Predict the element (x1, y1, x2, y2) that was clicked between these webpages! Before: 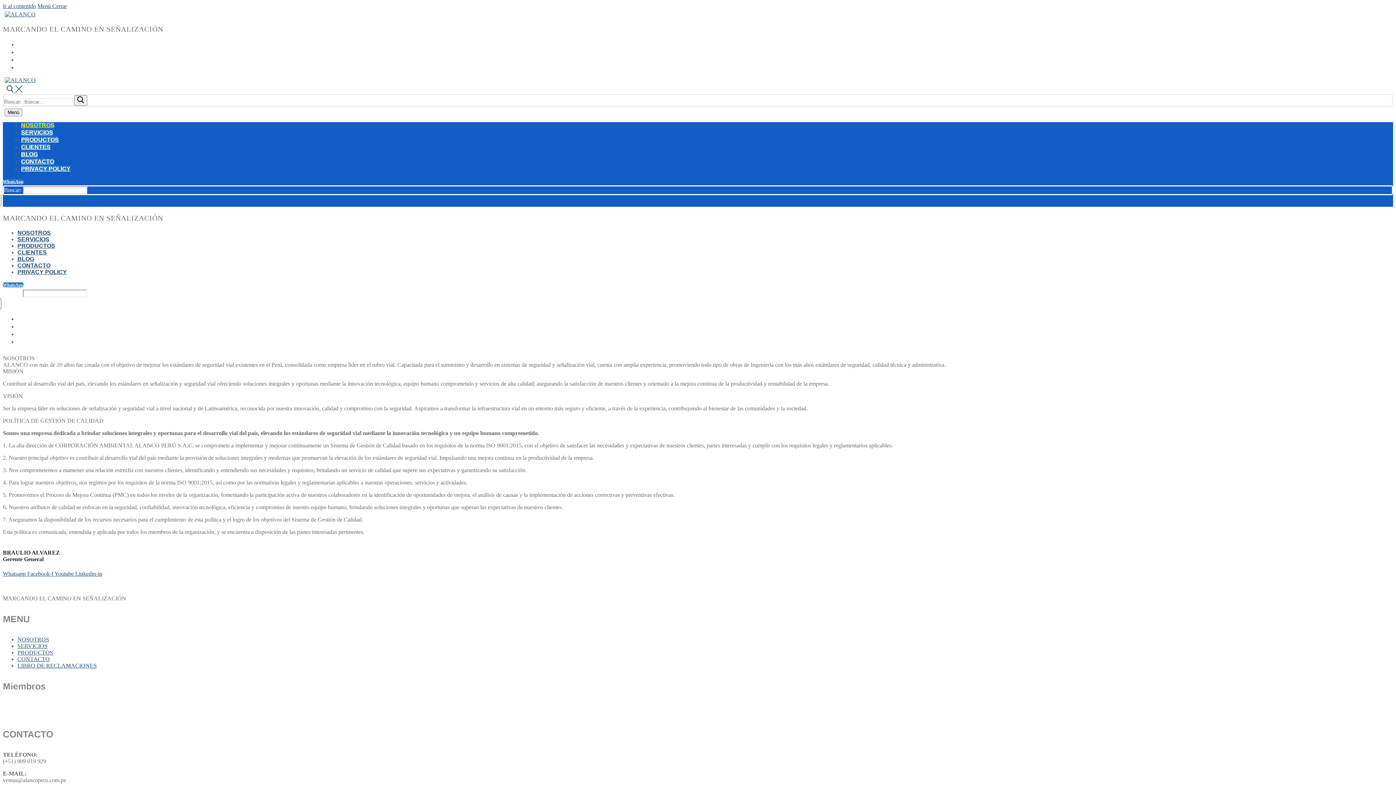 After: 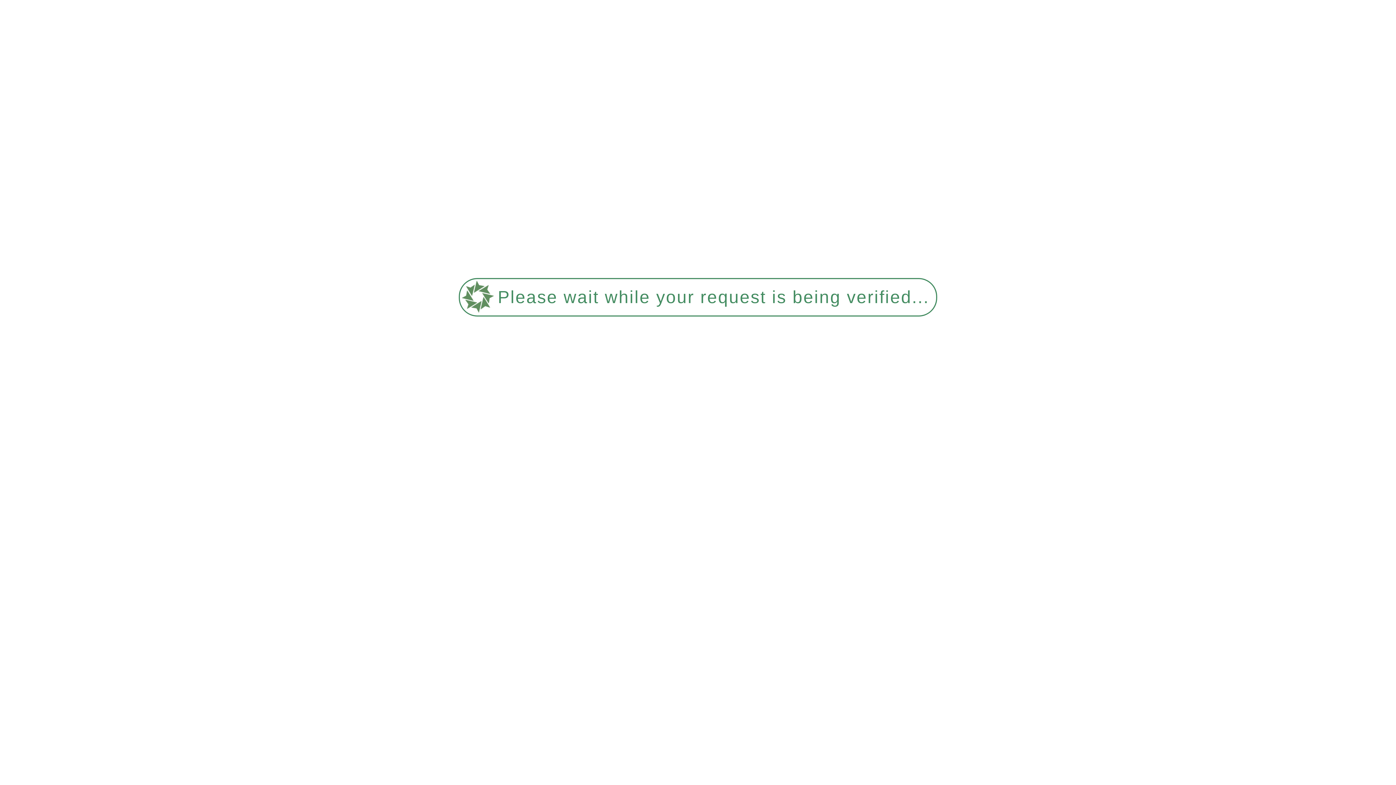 Action: bbox: (17, 643, 47, 649) label: SERVICIOS